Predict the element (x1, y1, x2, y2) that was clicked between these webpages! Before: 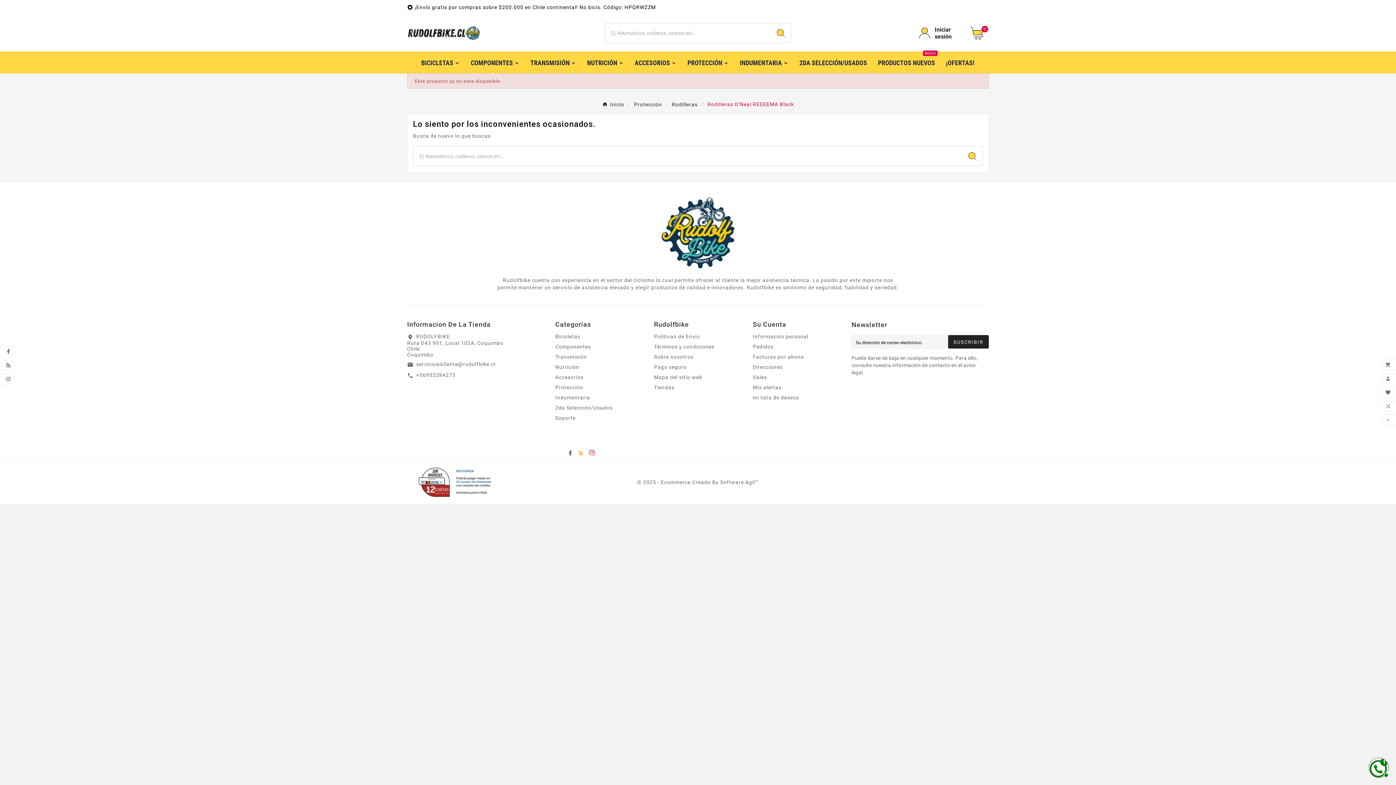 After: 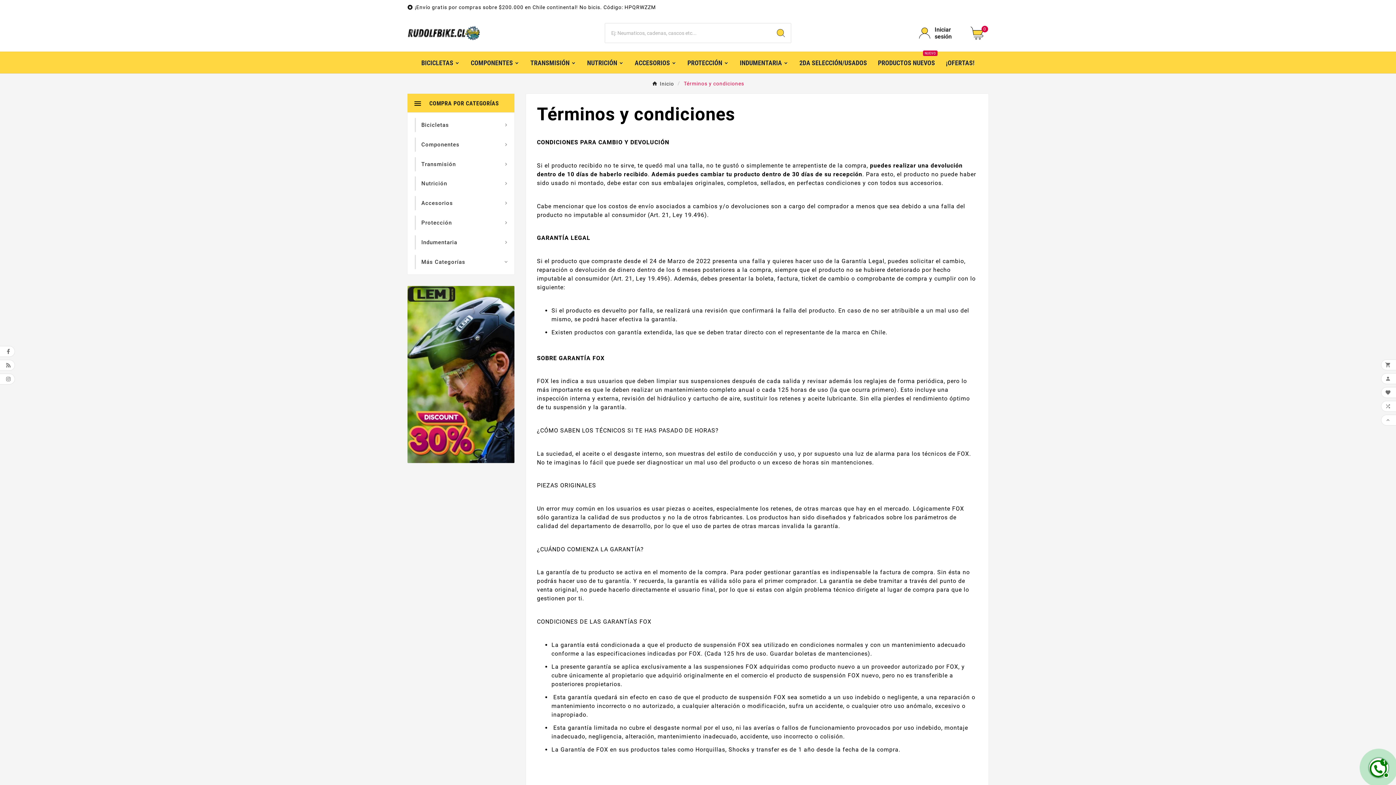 Action: label: Términos y condiciones bbox: (654, 344, 714, 349)